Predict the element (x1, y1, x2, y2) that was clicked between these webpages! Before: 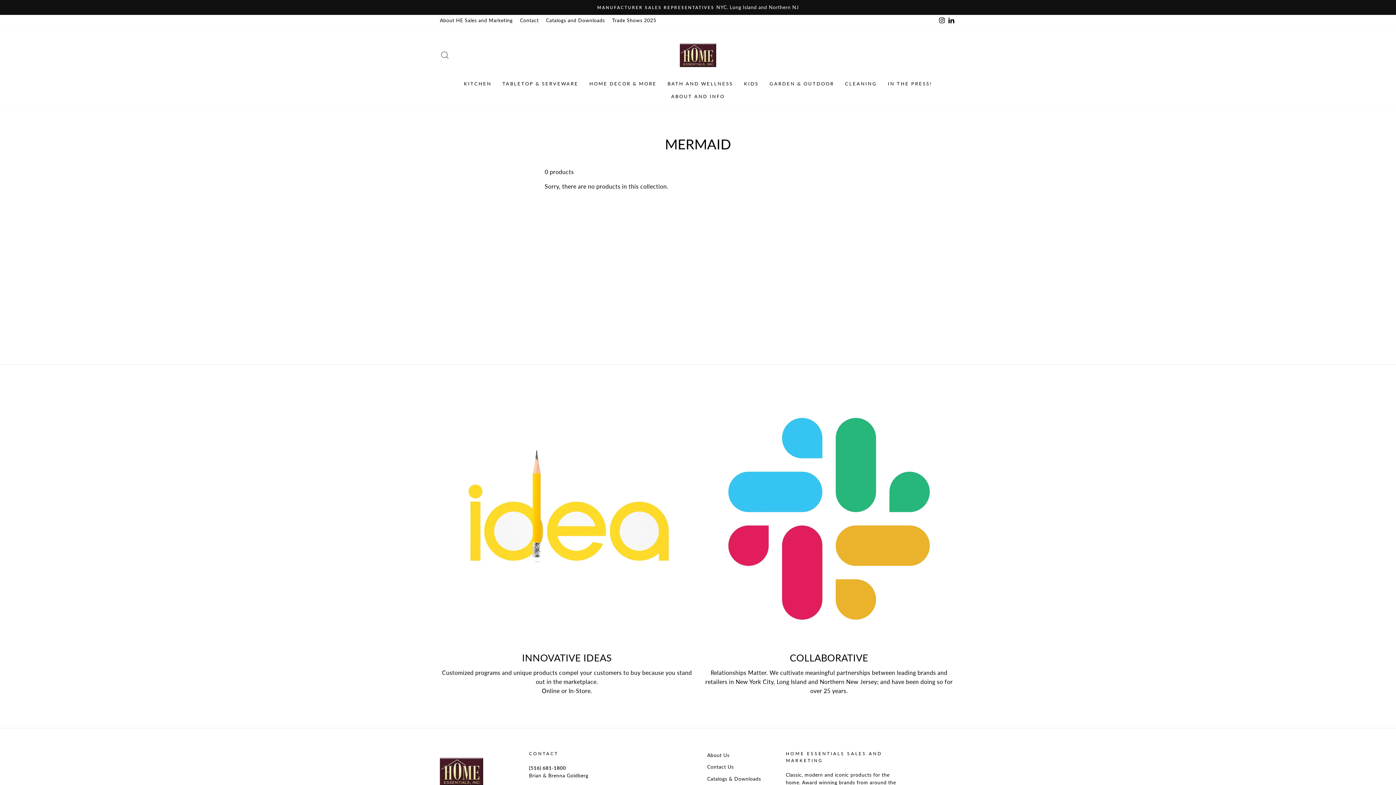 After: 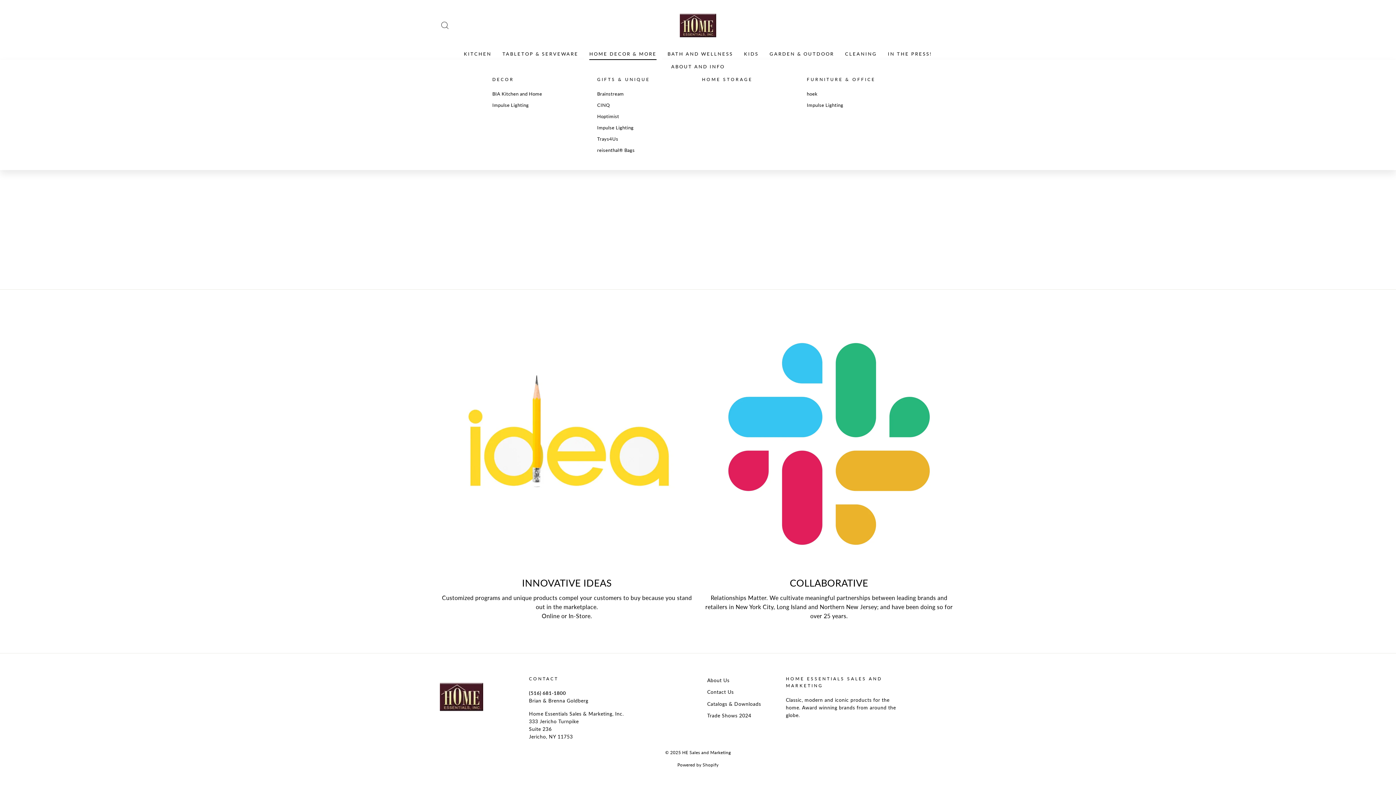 Action: bbox: (584, 77, 662, 89) label: HOME DECOR & MORE